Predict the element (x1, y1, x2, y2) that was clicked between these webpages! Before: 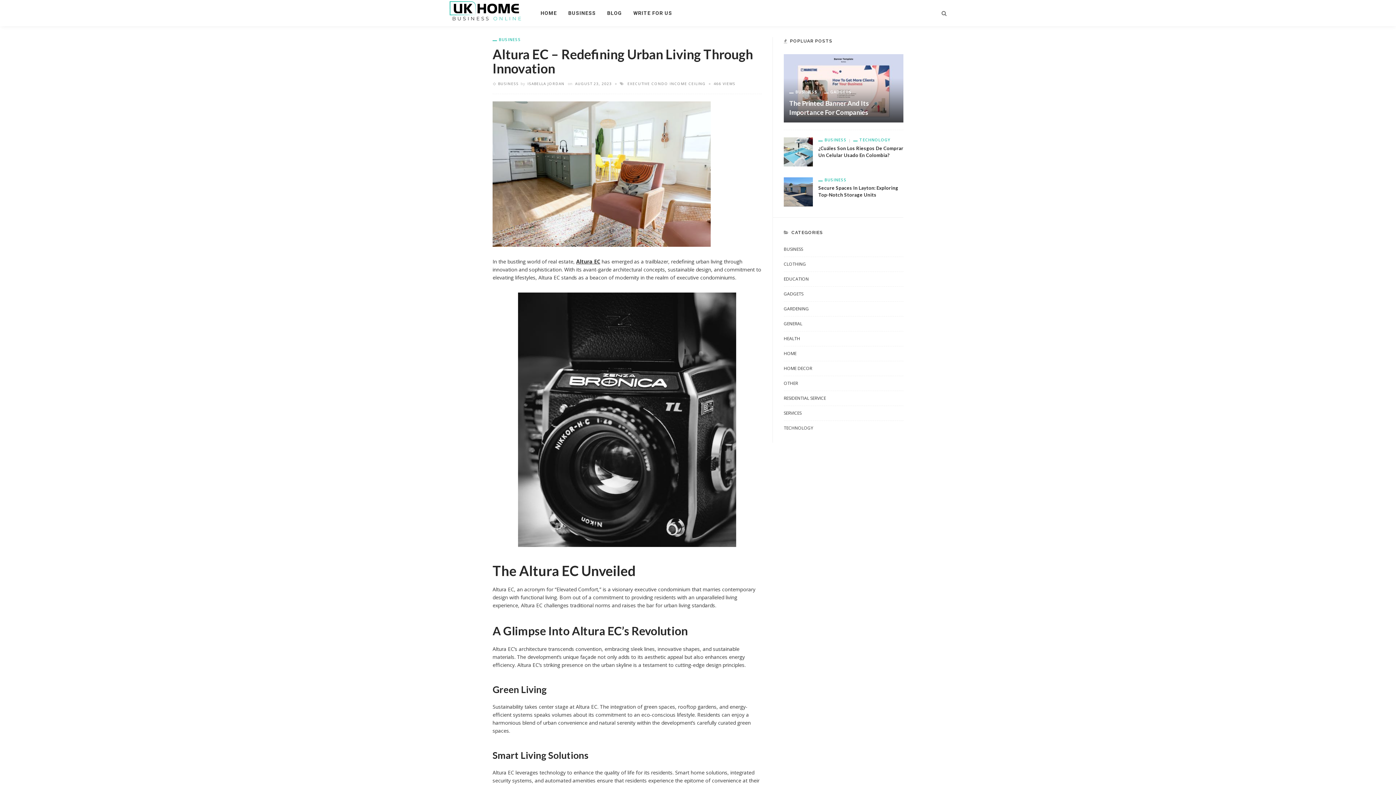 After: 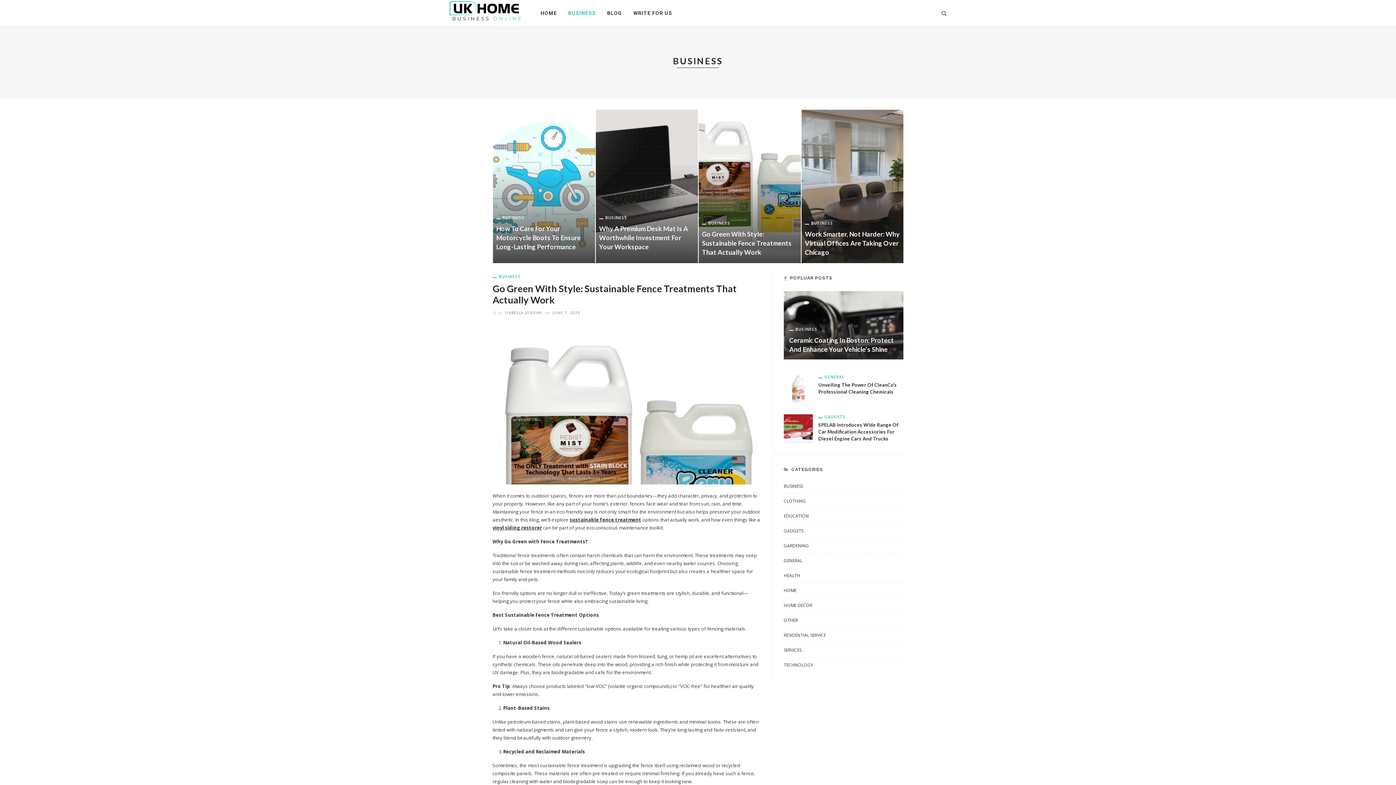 Action: label: BUSINESS bbox: (818, 137, 853, 142)